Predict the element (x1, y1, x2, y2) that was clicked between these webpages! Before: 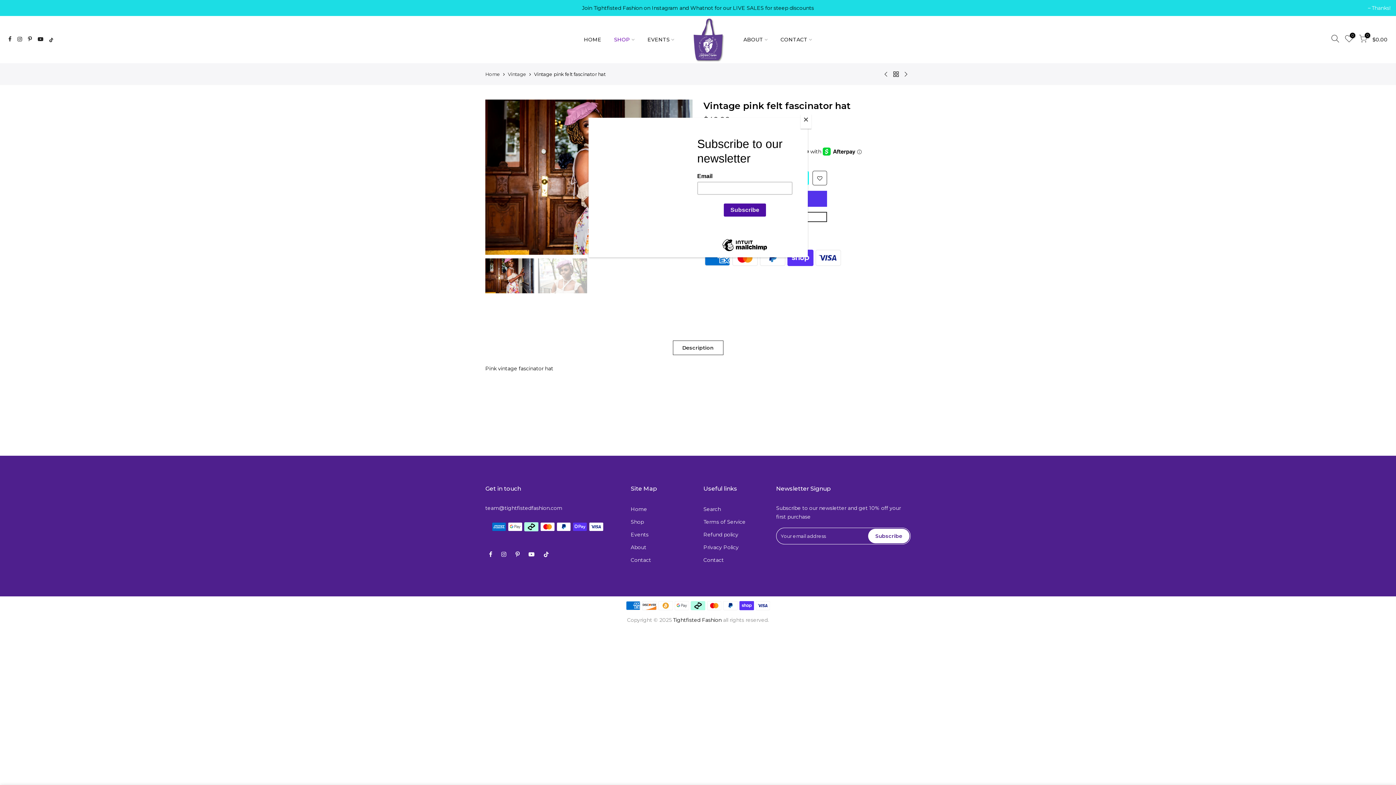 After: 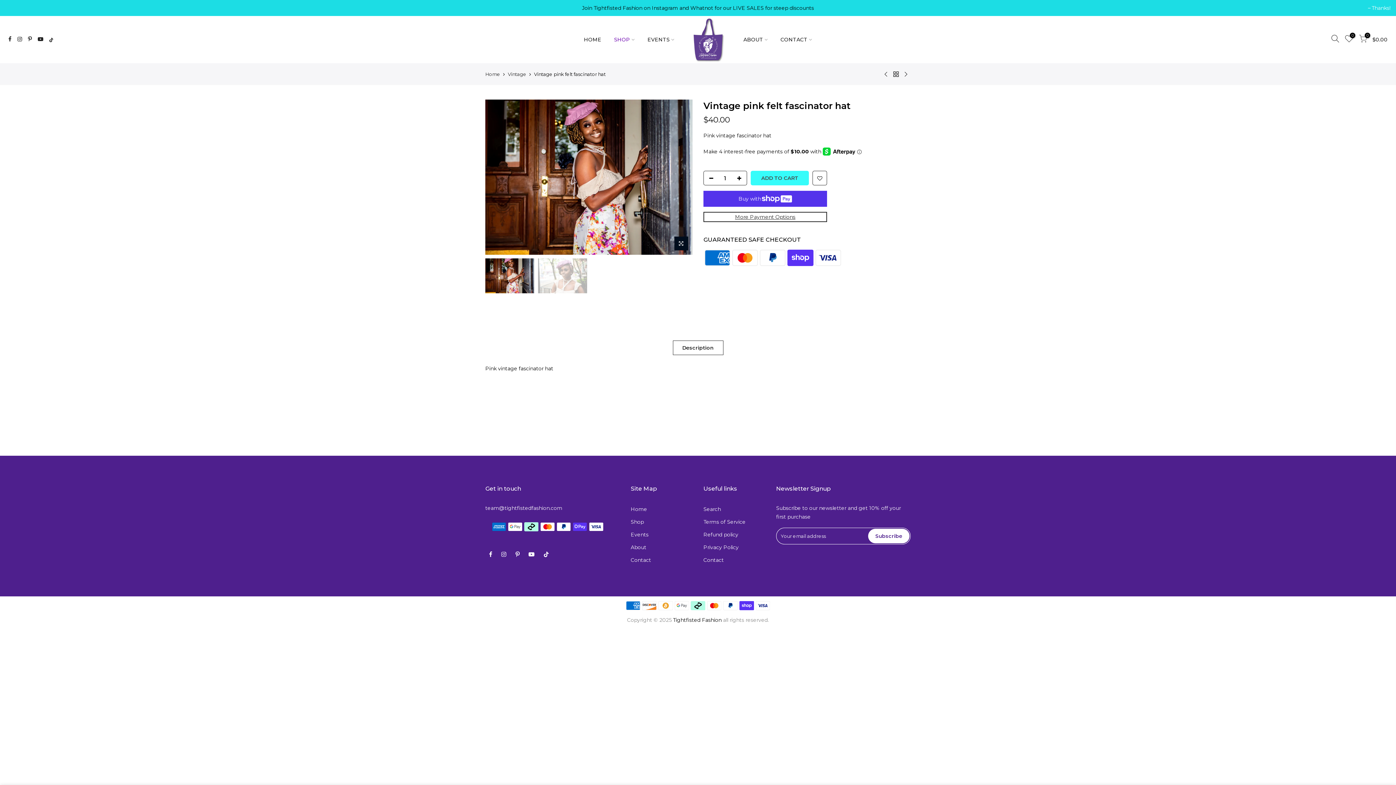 Action: label: Close bbox: (800, 114, 811, 128)